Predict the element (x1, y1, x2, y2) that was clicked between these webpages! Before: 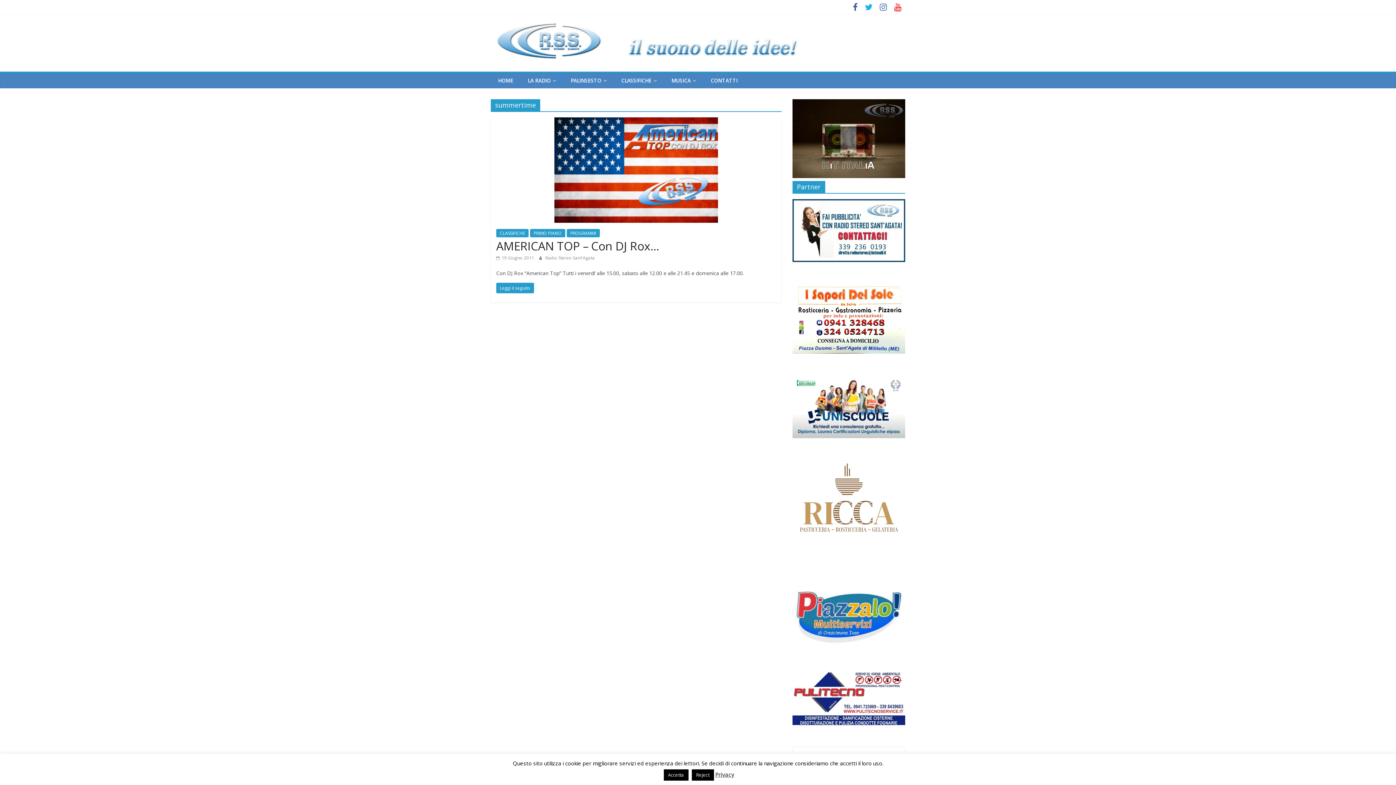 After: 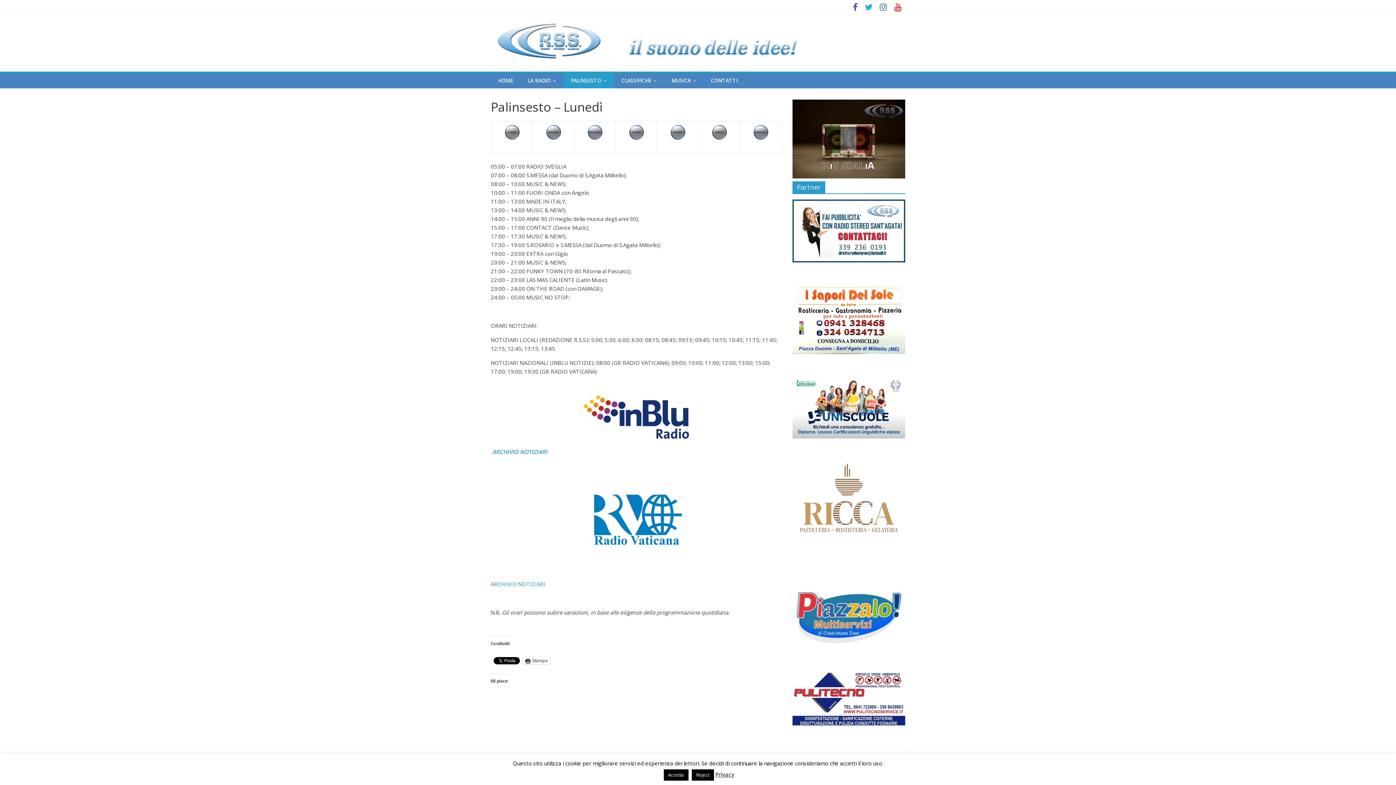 Action: label: PALINSESTO bbox: (563, 73, 614, 88)